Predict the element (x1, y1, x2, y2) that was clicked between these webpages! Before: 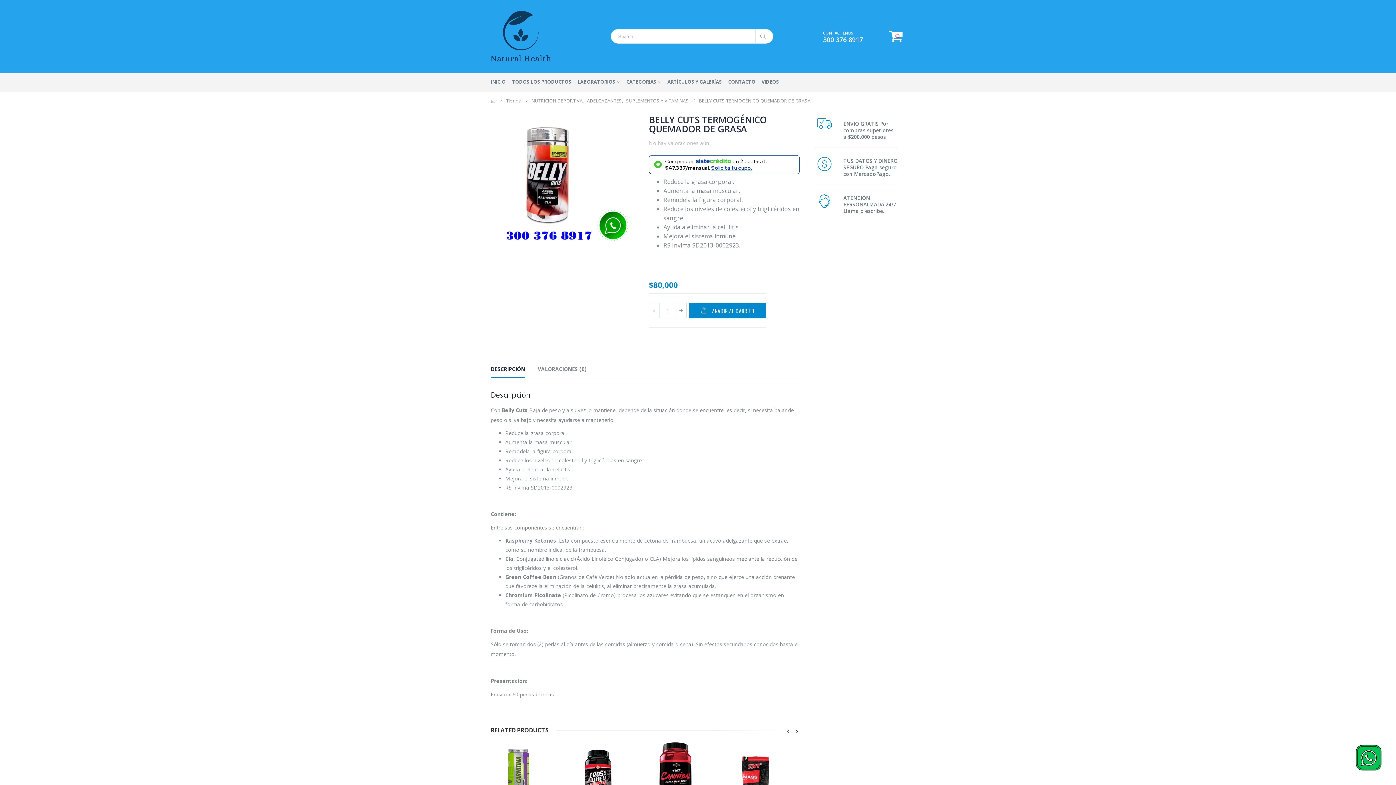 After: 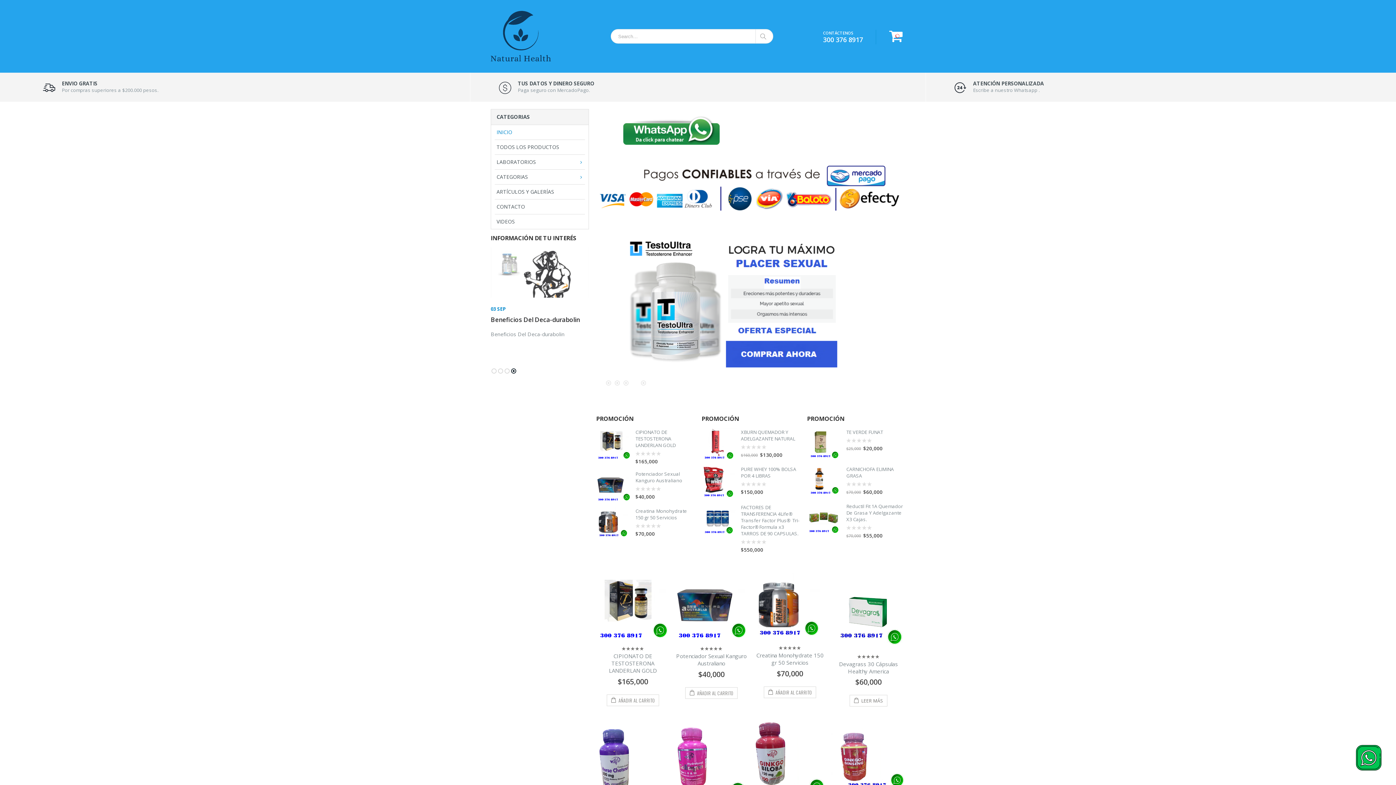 Action: bbox: (490, 10, 552, 62)